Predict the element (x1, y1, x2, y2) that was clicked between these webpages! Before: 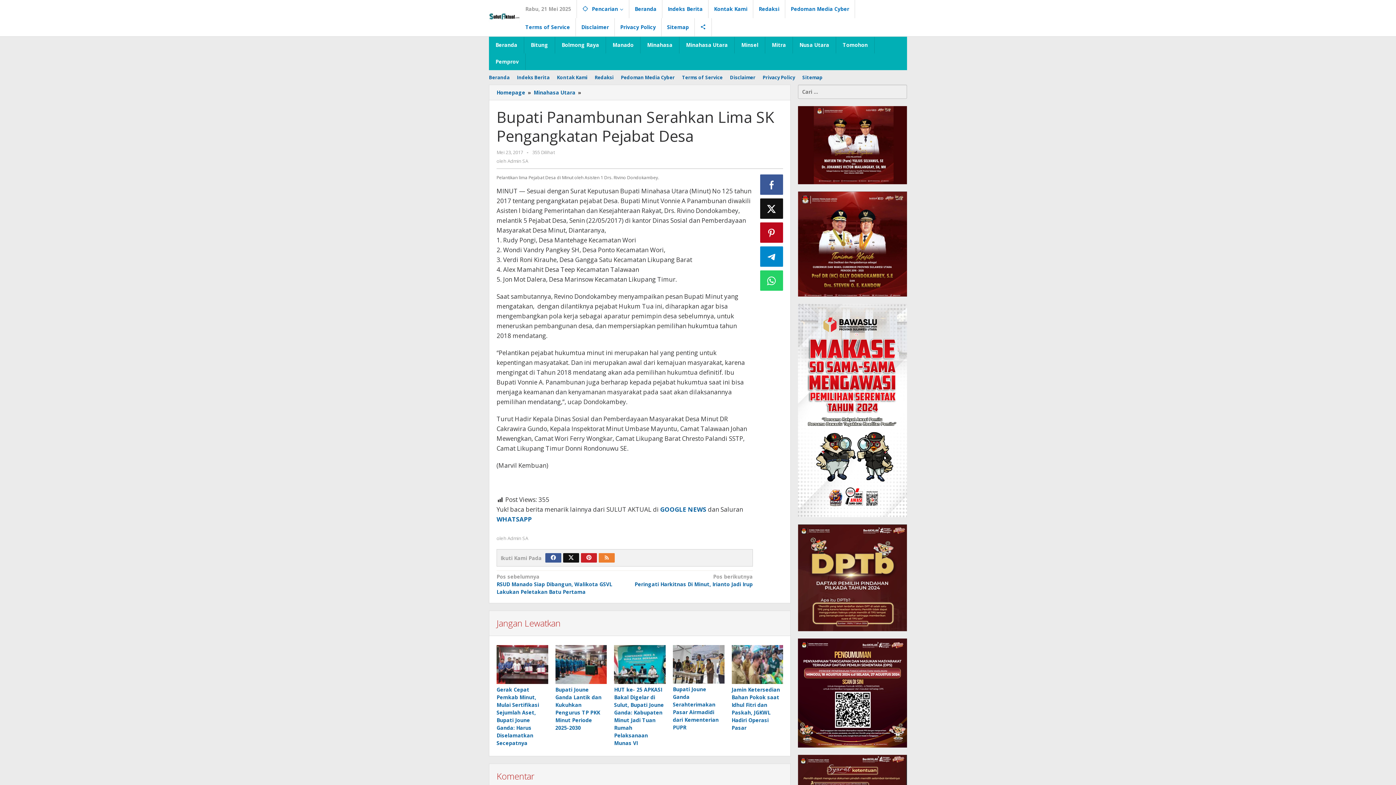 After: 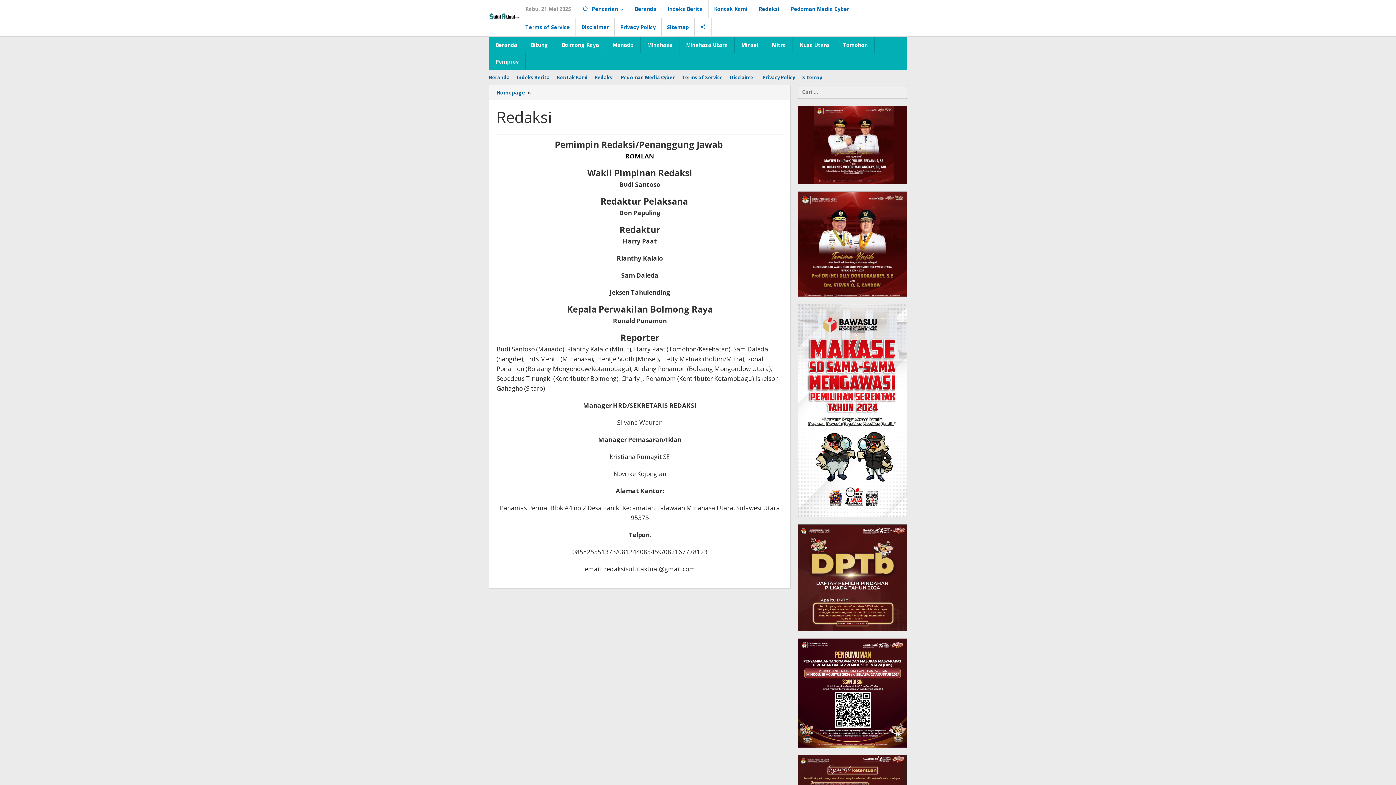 Action: label: Redaksi bbox: (591, 73, 617, 81)